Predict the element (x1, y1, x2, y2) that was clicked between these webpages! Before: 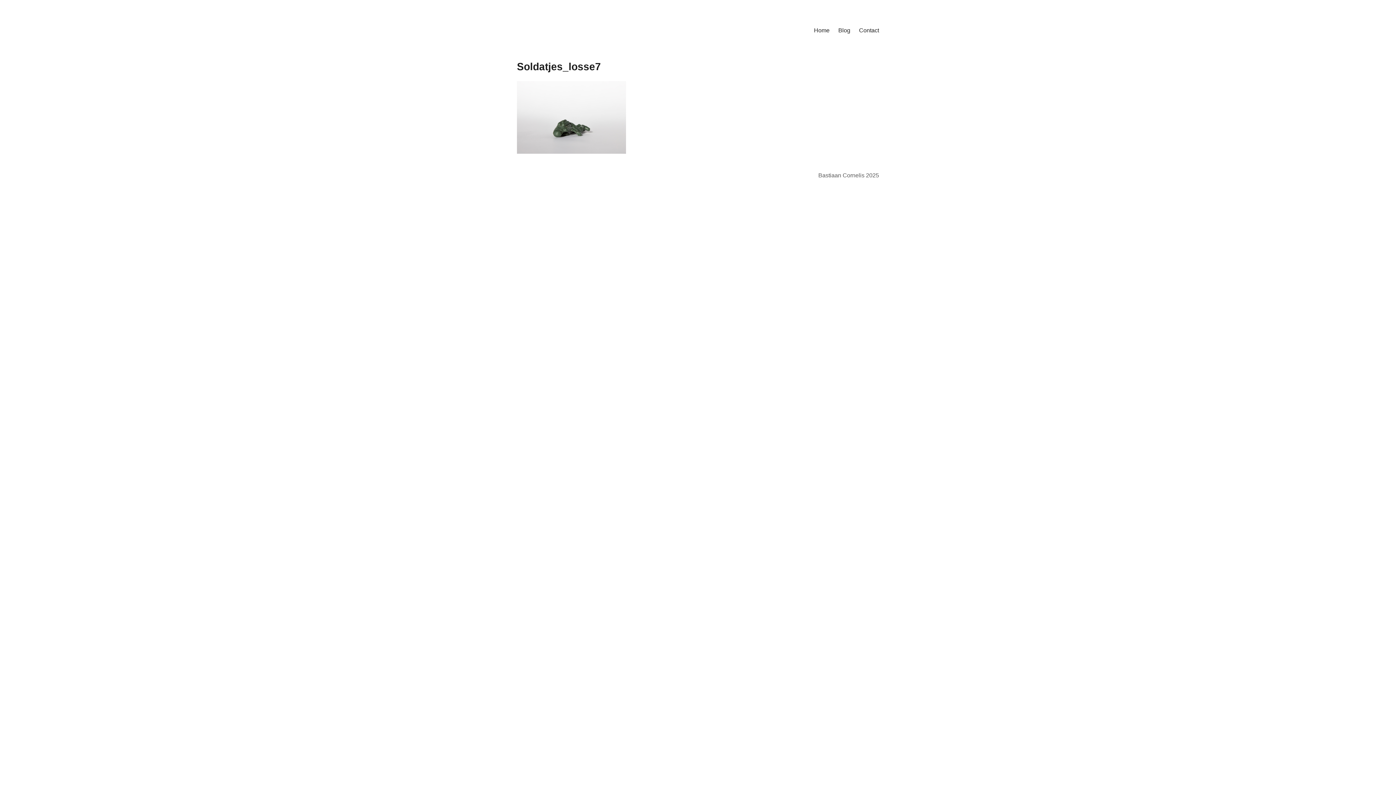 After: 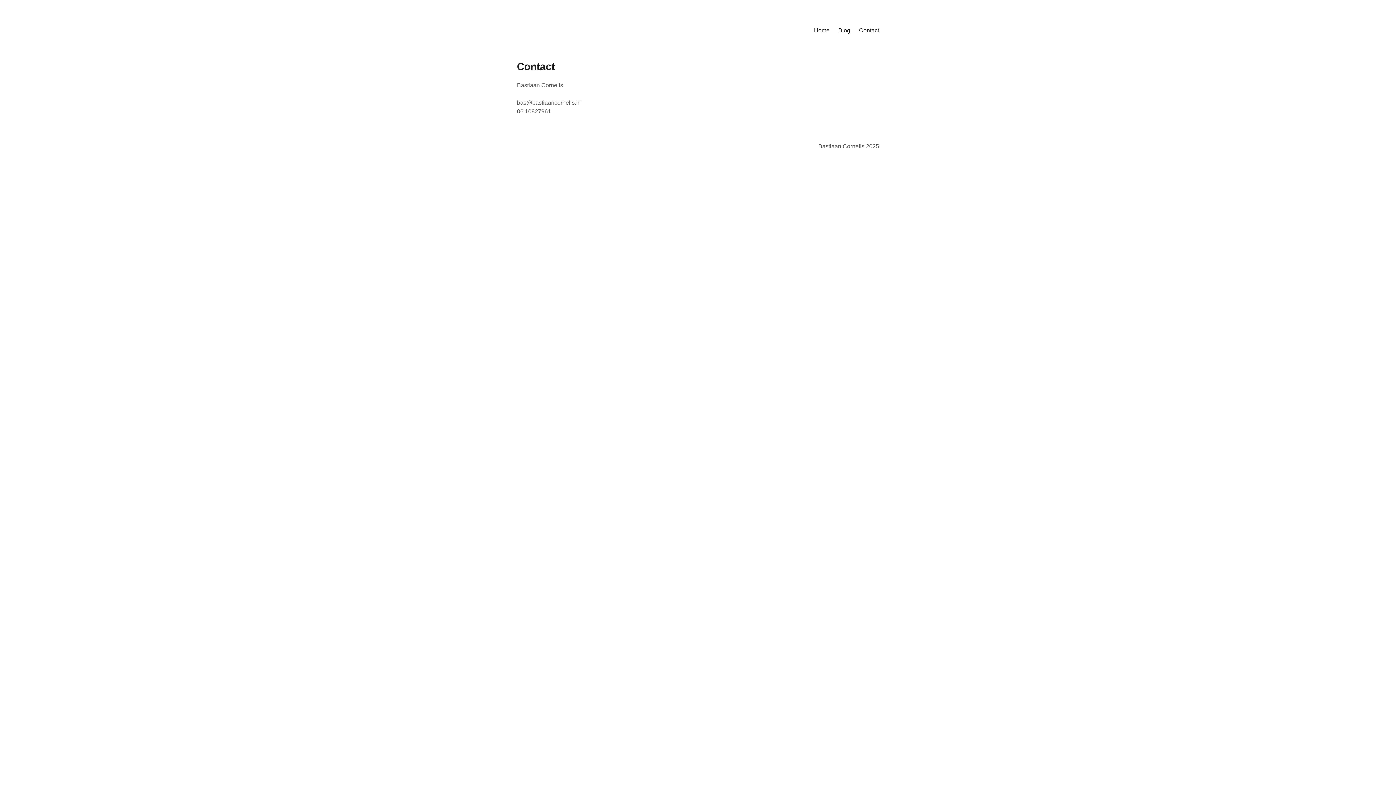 Action: bbox: (854, 21, 883, 39) label: Contact